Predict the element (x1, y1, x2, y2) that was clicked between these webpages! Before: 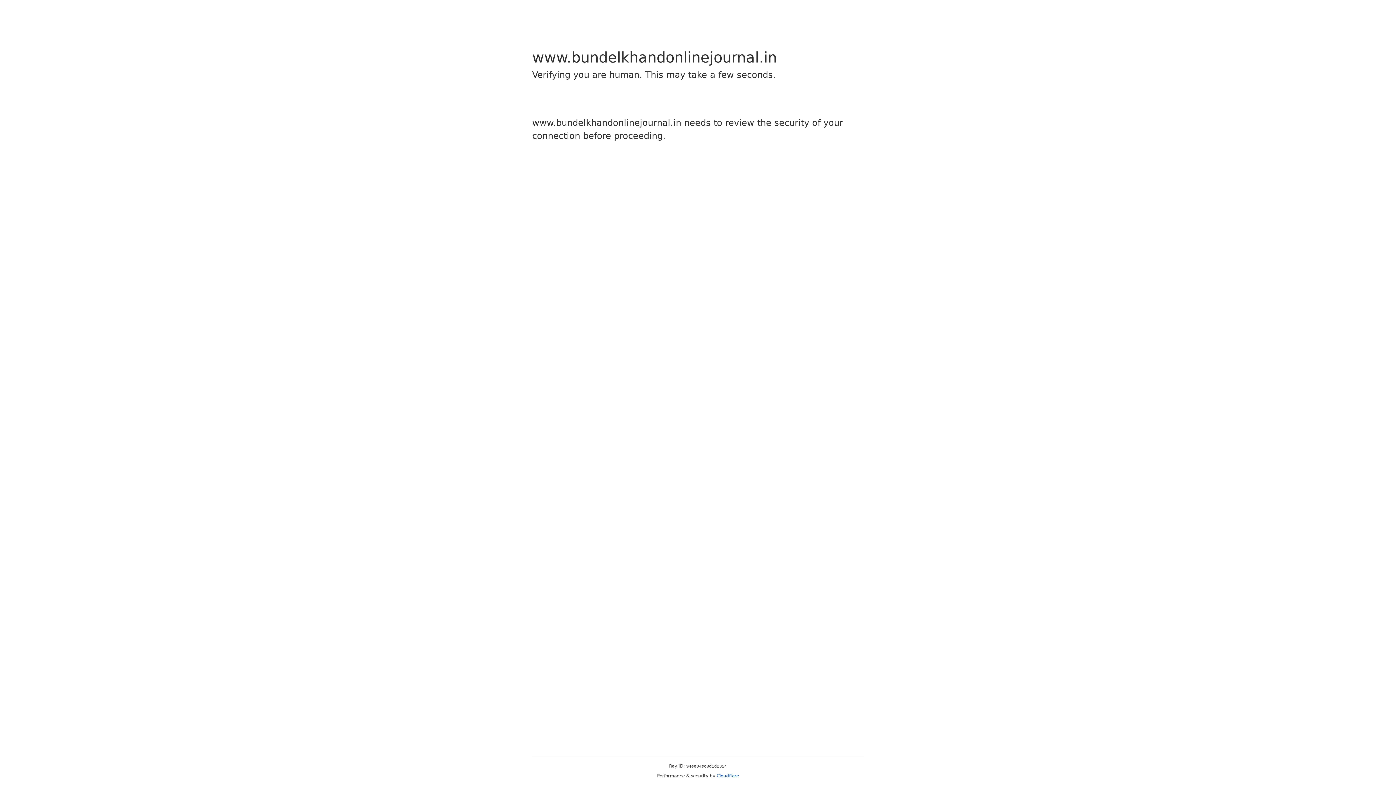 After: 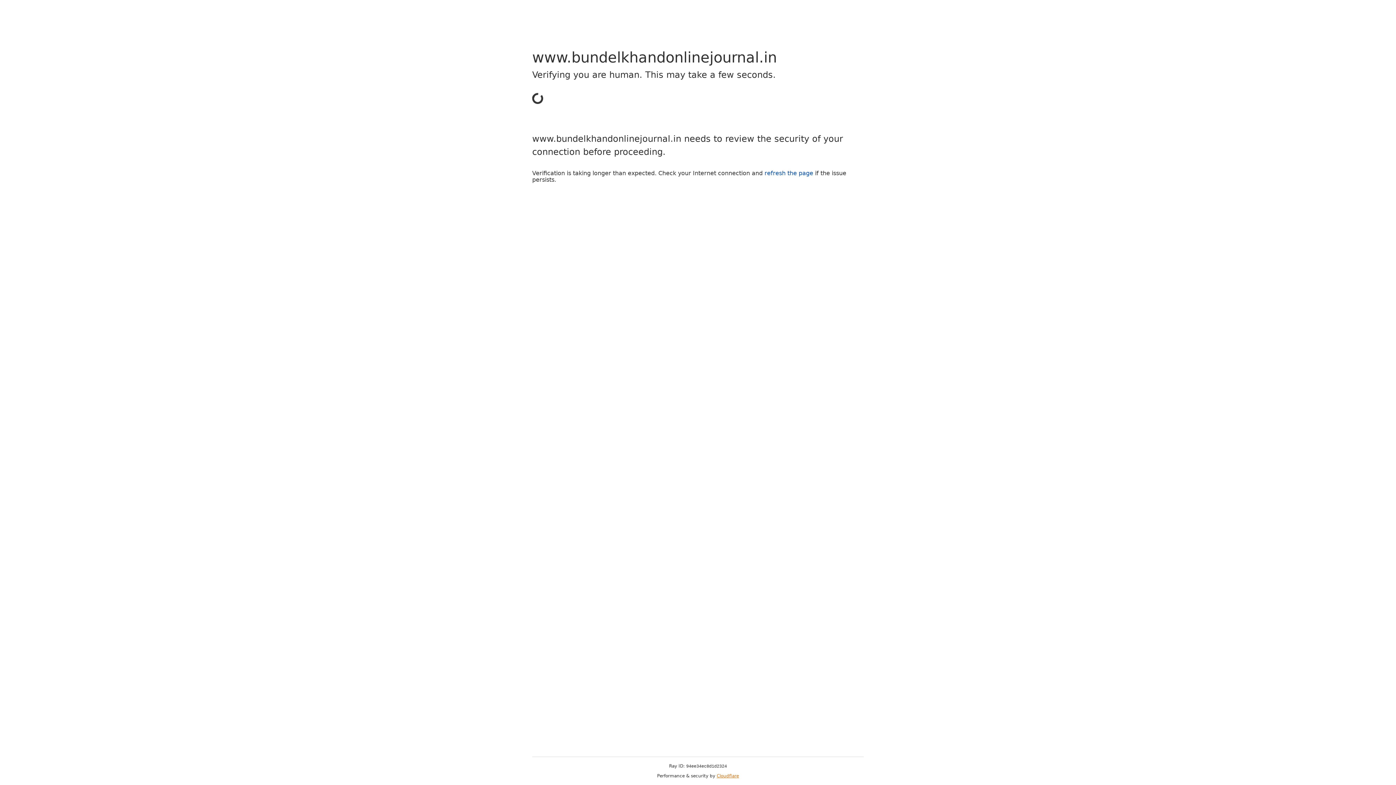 Action: bbox: (716, 773, 739, 778) label: Cloudflare